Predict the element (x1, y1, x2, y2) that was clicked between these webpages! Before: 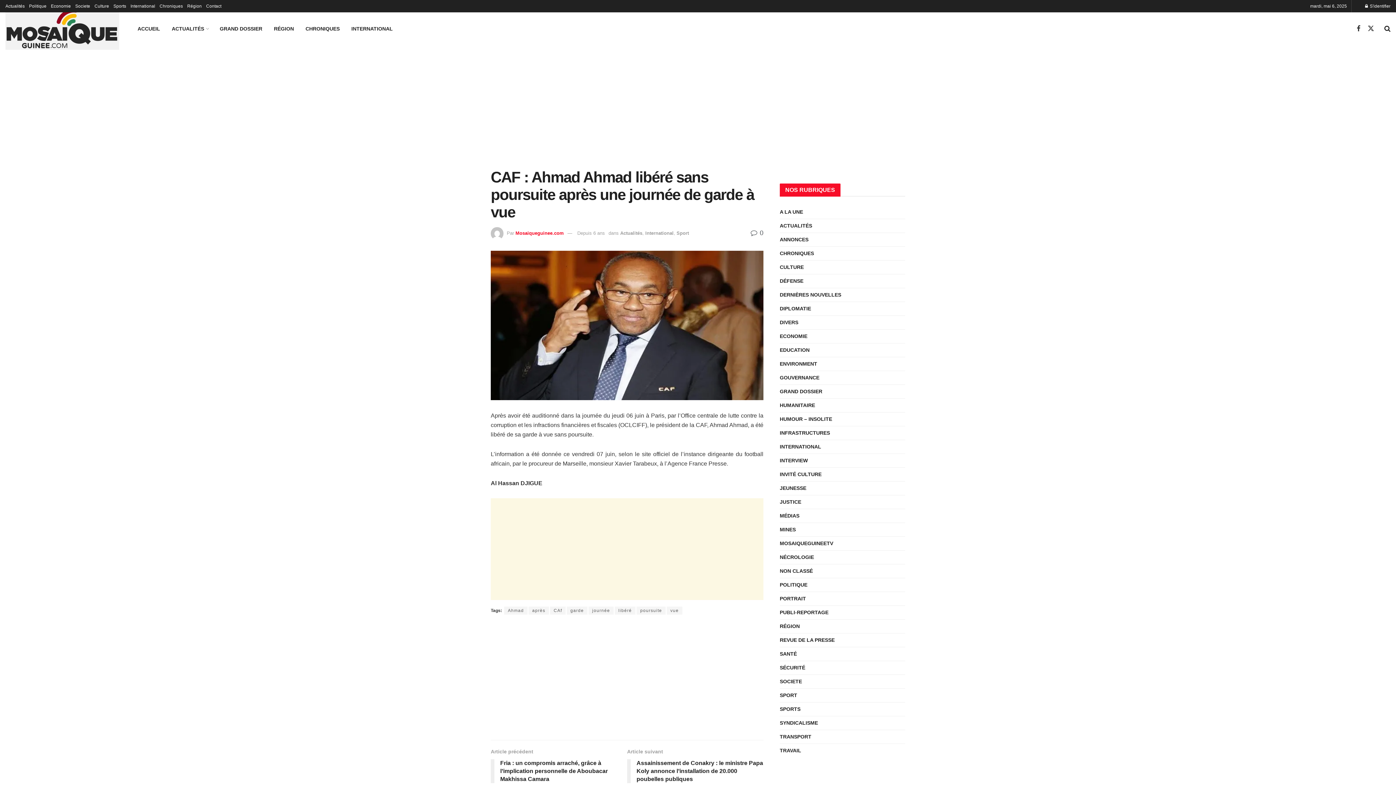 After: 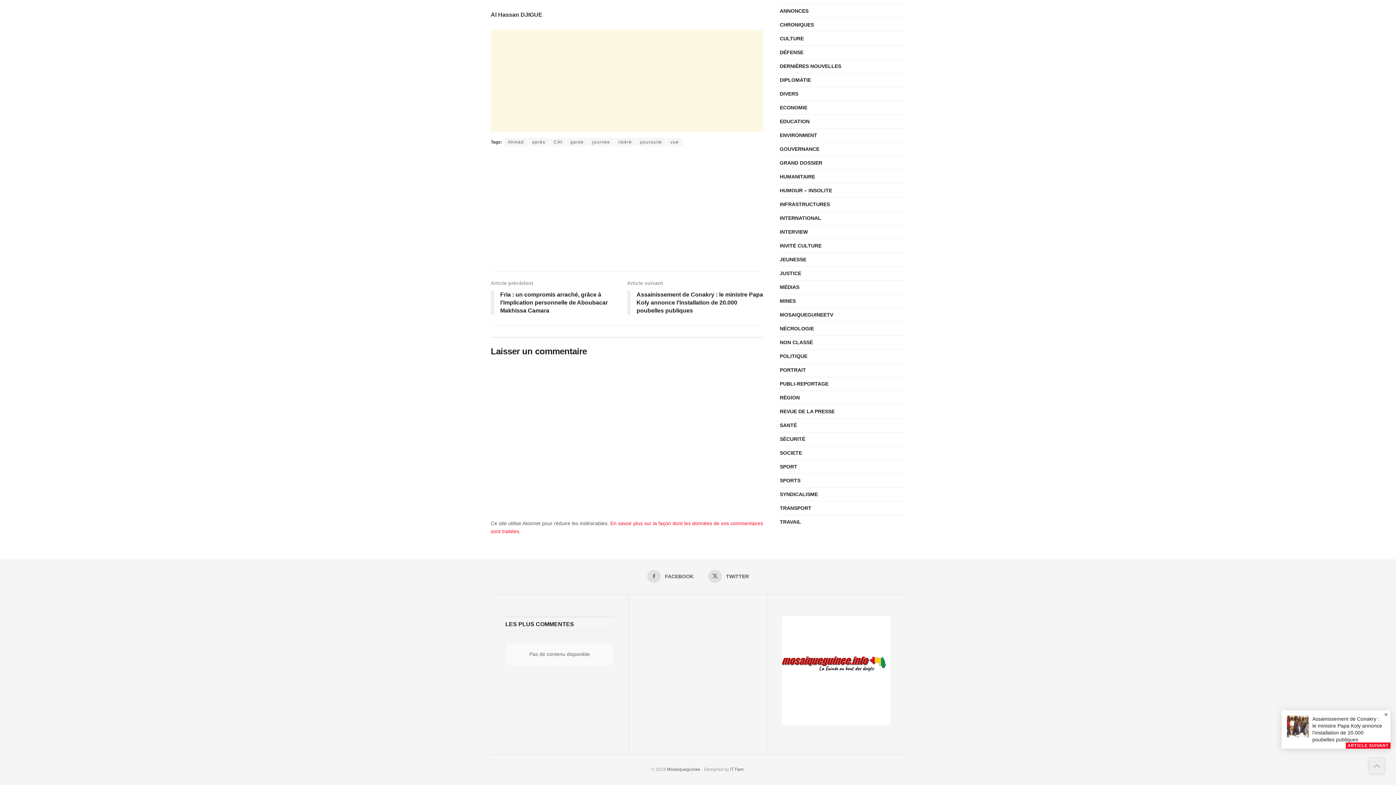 Action: bbox: (750, 229, 763, 236) label:  0